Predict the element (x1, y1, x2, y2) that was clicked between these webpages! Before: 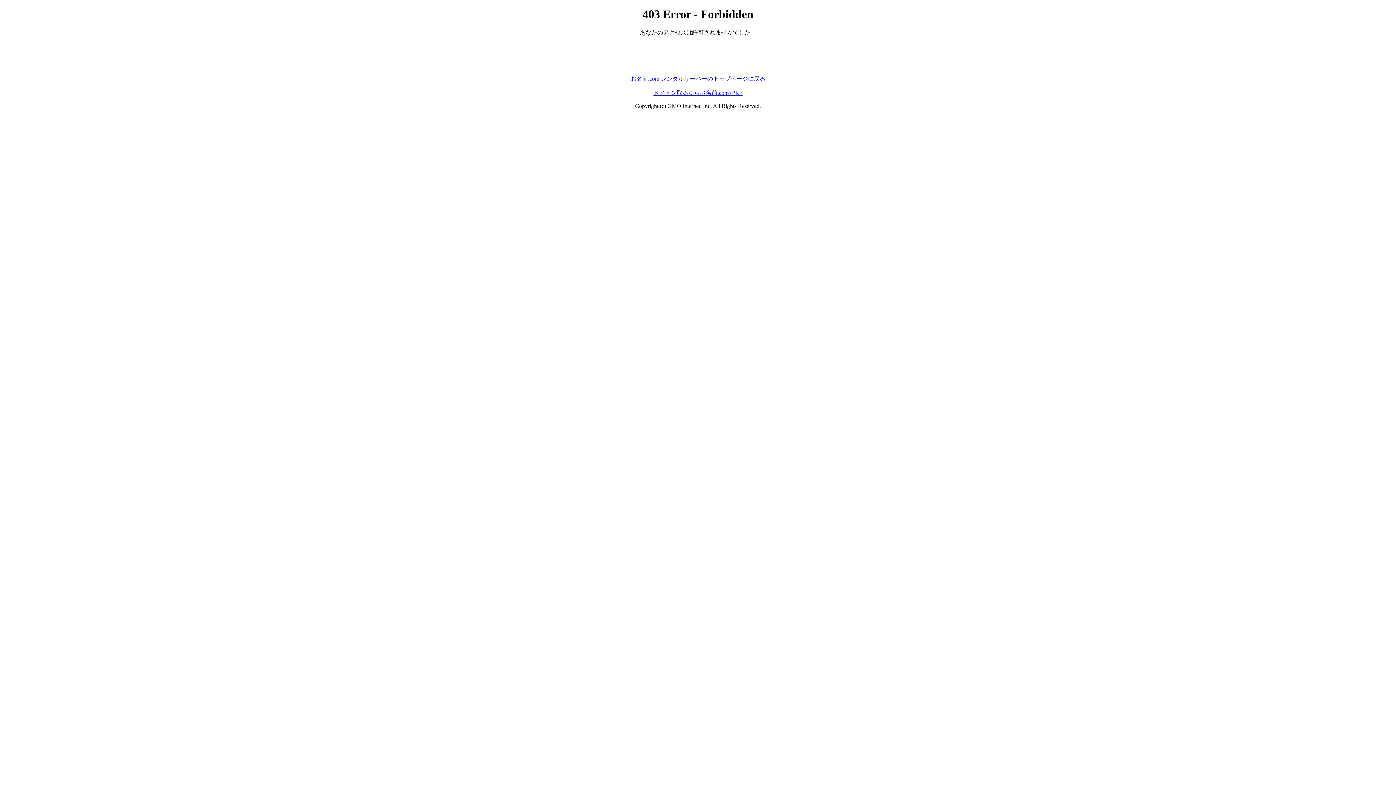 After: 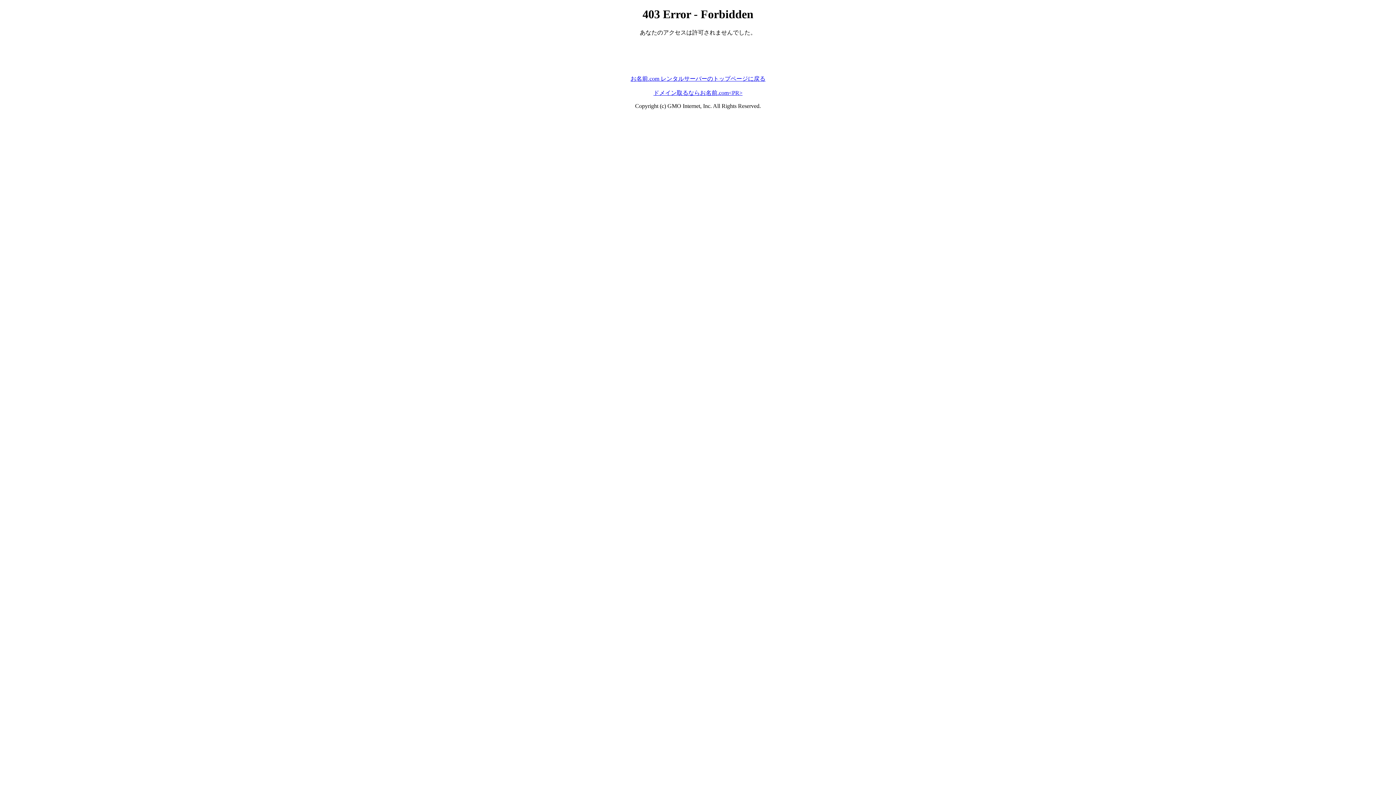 Action: bbox: (630, 75, 765, 81) label: お名前.com レンタルサーバーのトップページに戻る